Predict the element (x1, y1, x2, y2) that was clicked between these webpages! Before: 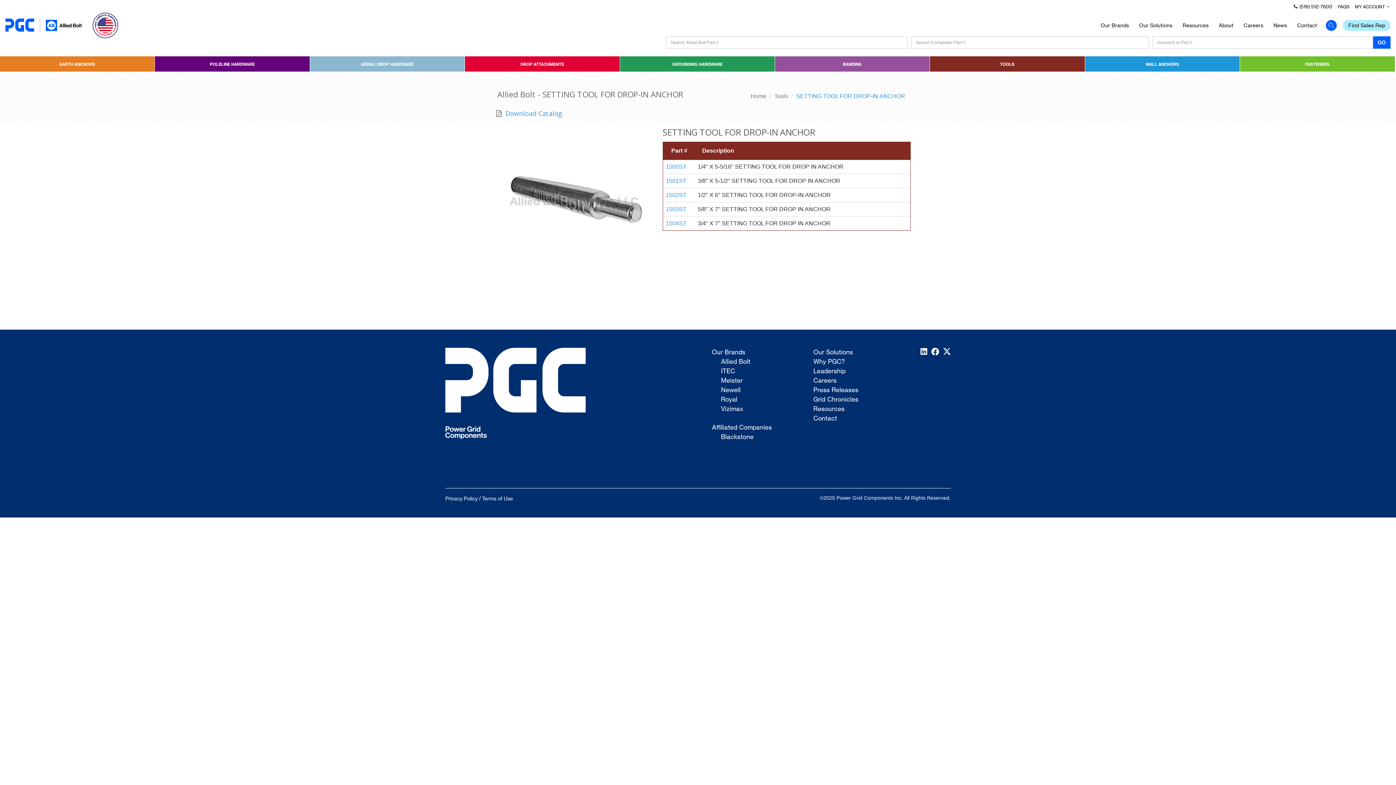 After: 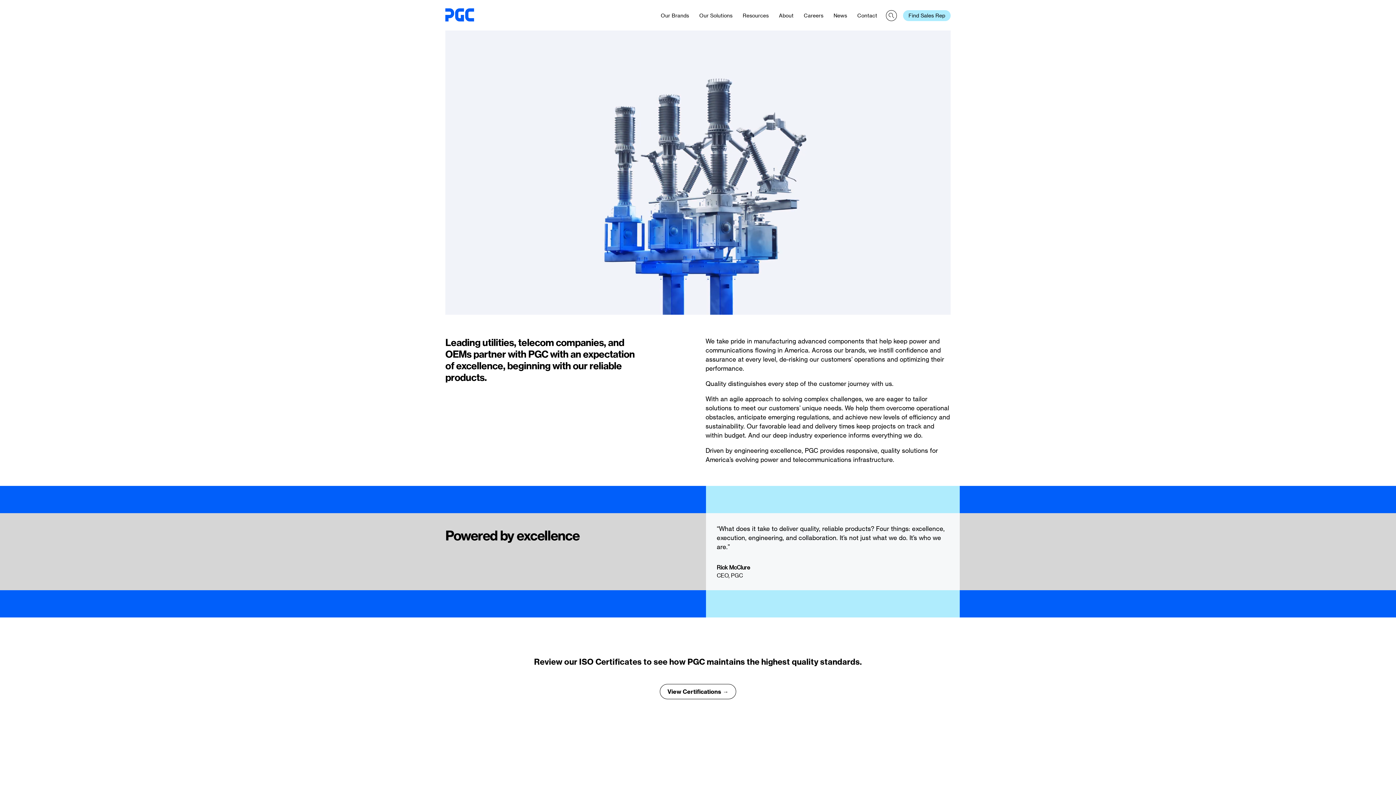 Action: label: Why PGC? bbox: (813, 358, 844, 366)